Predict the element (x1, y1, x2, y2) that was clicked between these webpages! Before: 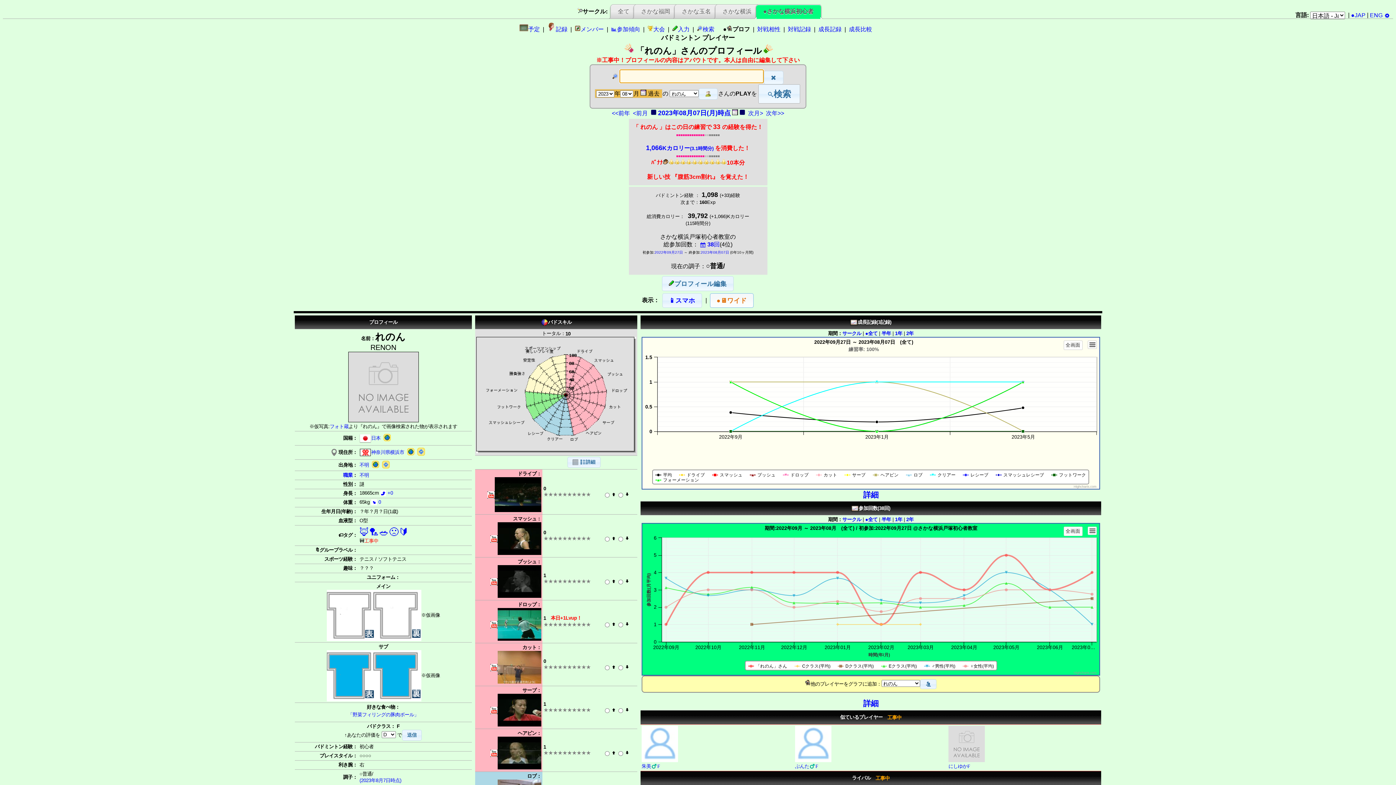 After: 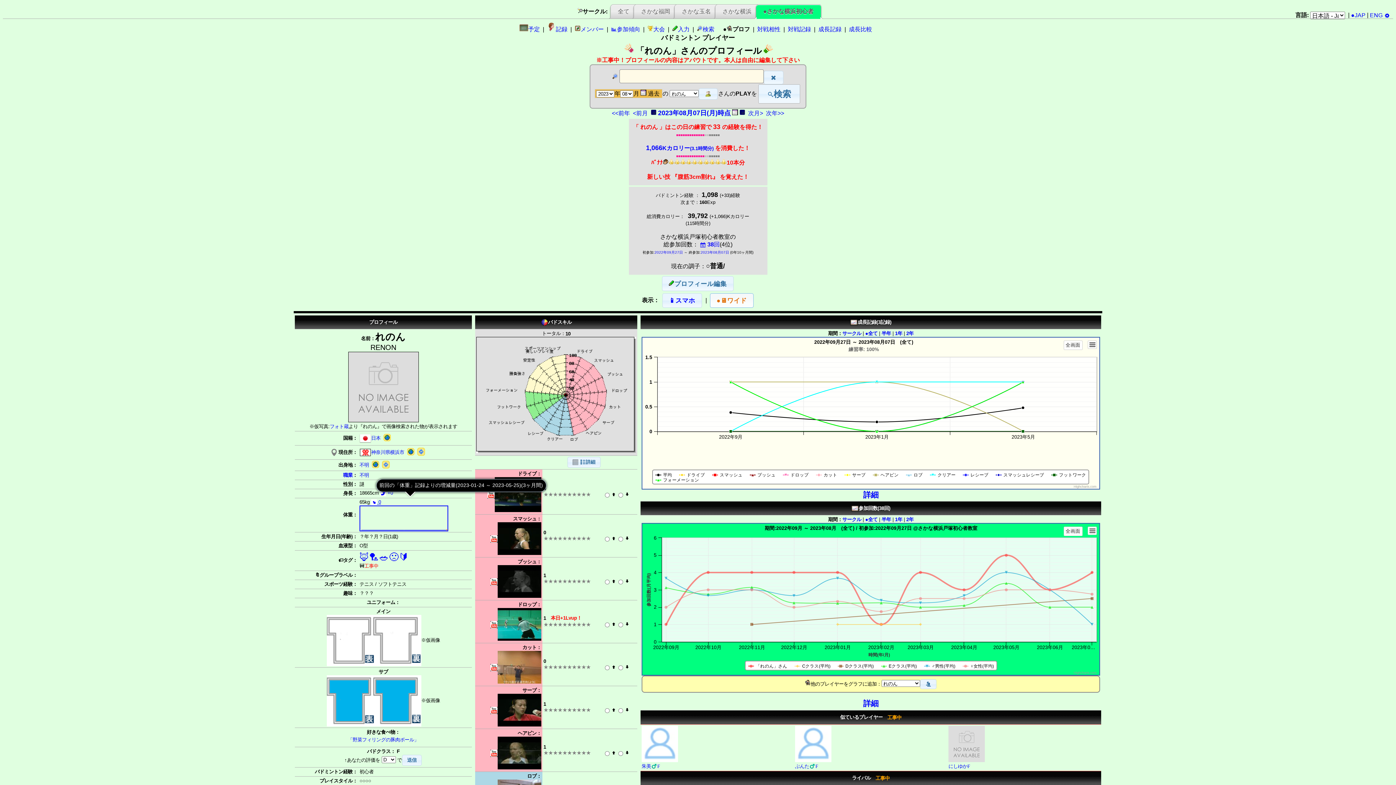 Action: bbox: (371, 499, 381, 505) label:  0